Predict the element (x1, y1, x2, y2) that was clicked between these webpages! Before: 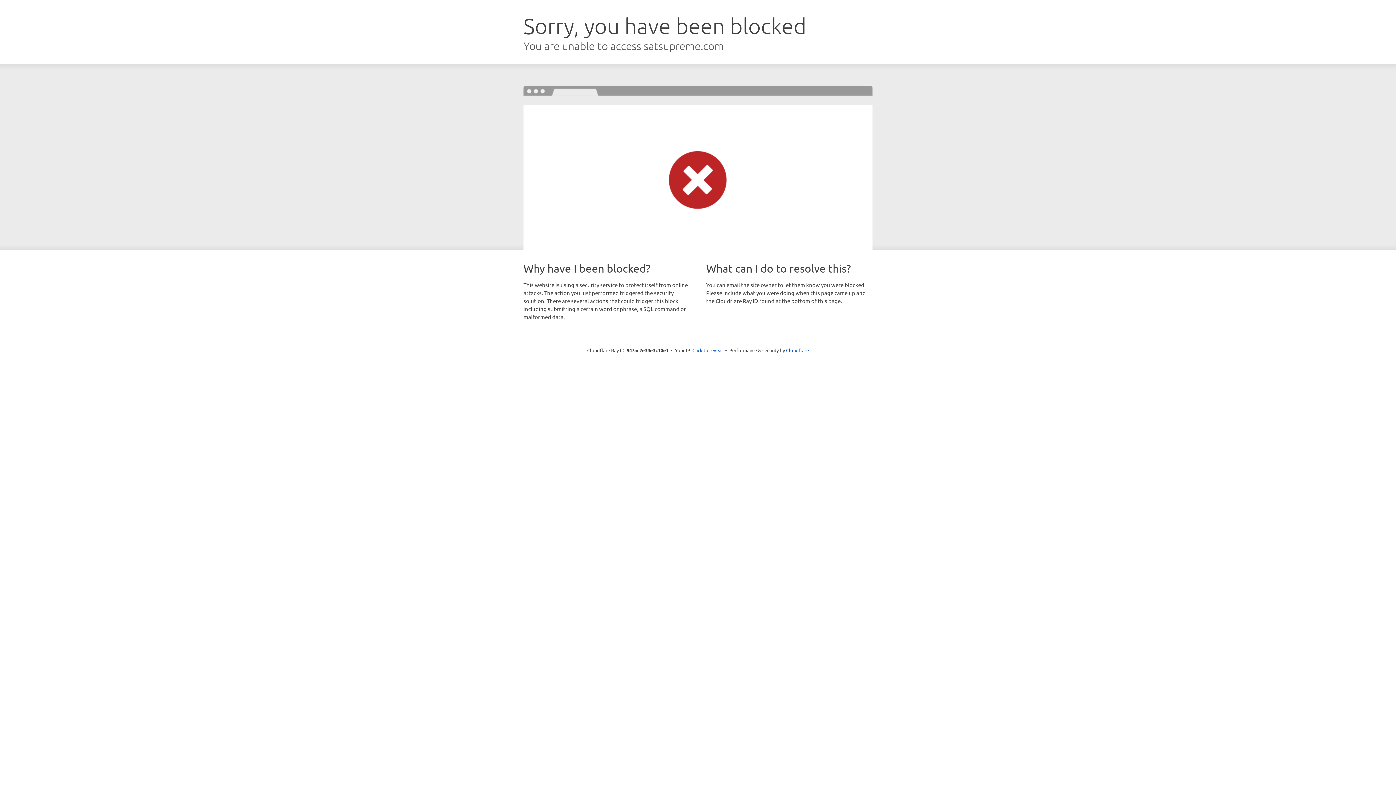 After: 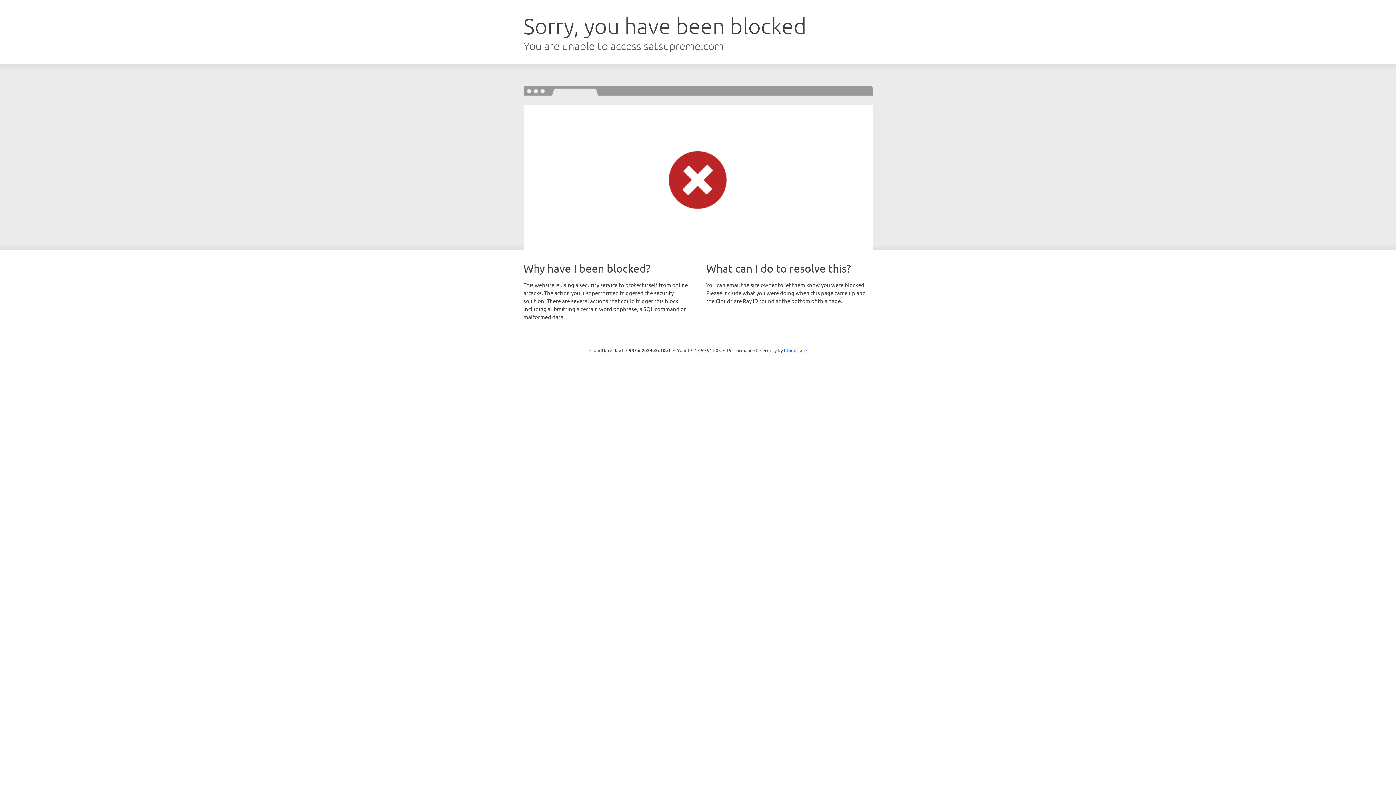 Action: bbox: (692, 346, 723, 353) label: Click to reveal